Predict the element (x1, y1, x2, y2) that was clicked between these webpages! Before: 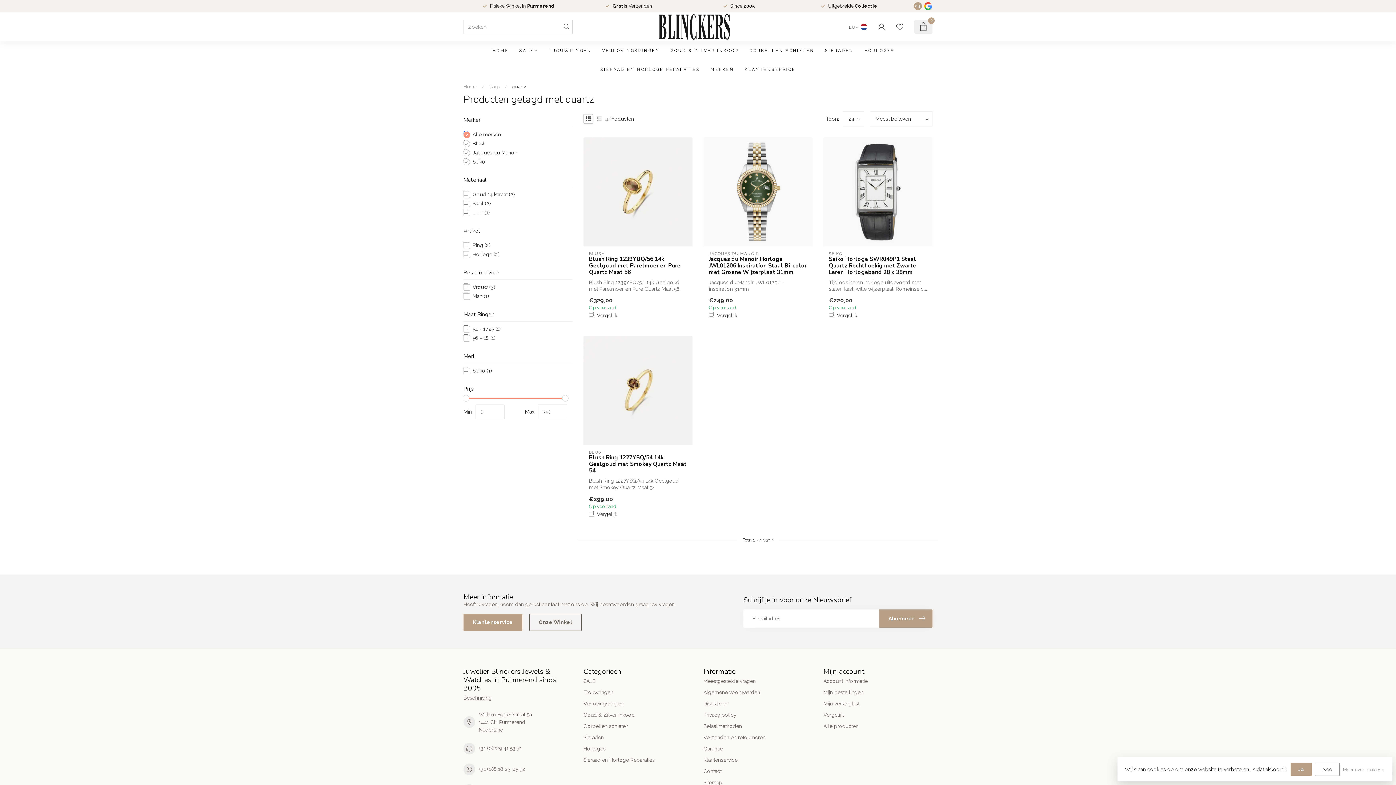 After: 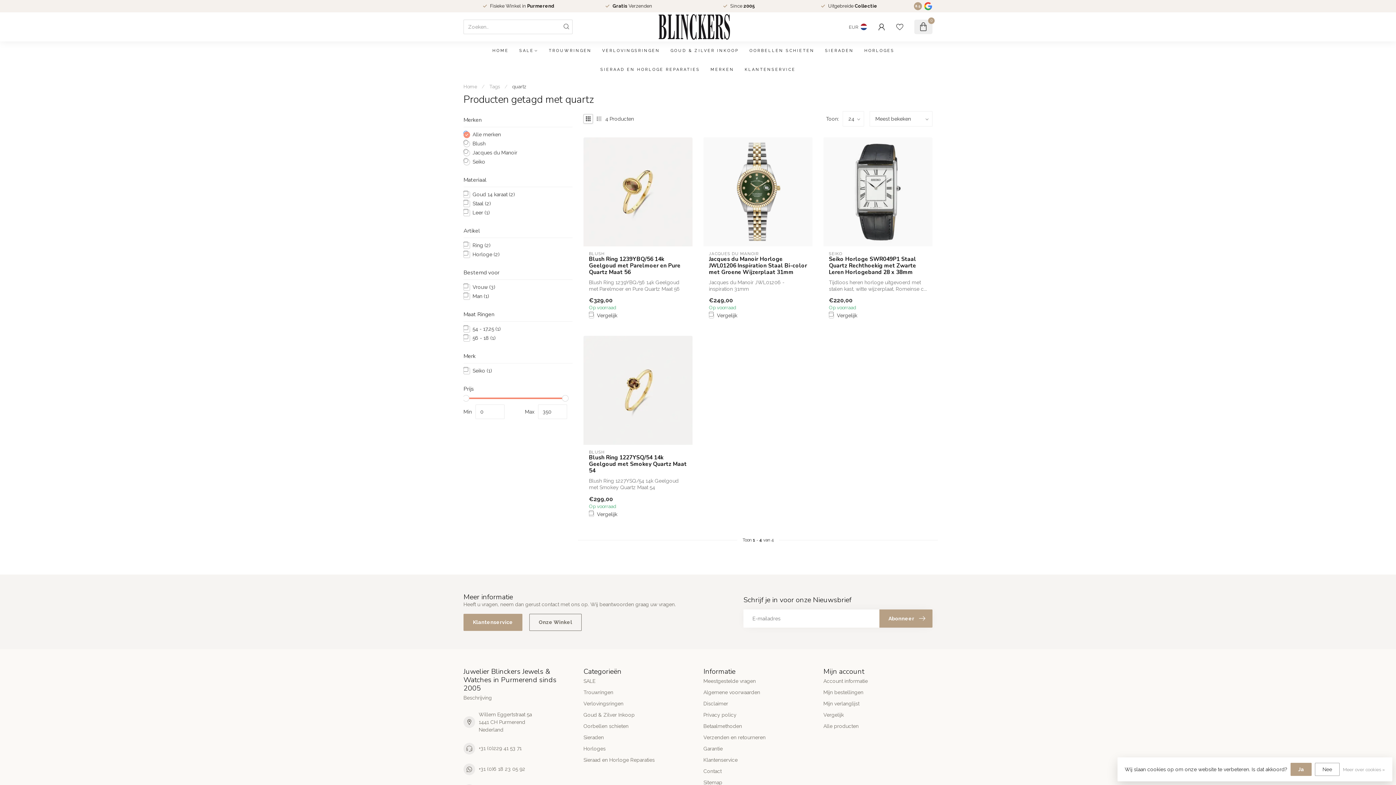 Action: label: 8.5 bbox: (914, 2, 922, 10)